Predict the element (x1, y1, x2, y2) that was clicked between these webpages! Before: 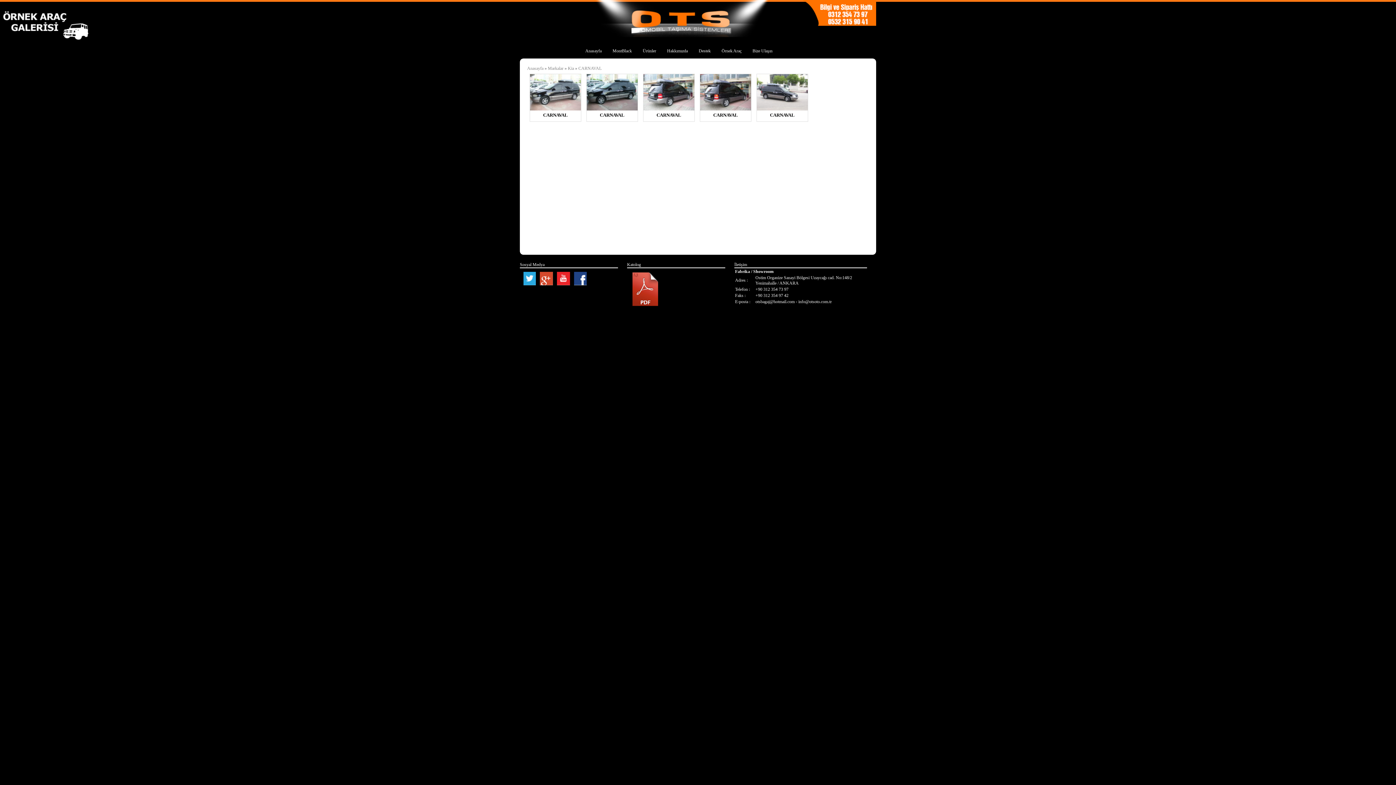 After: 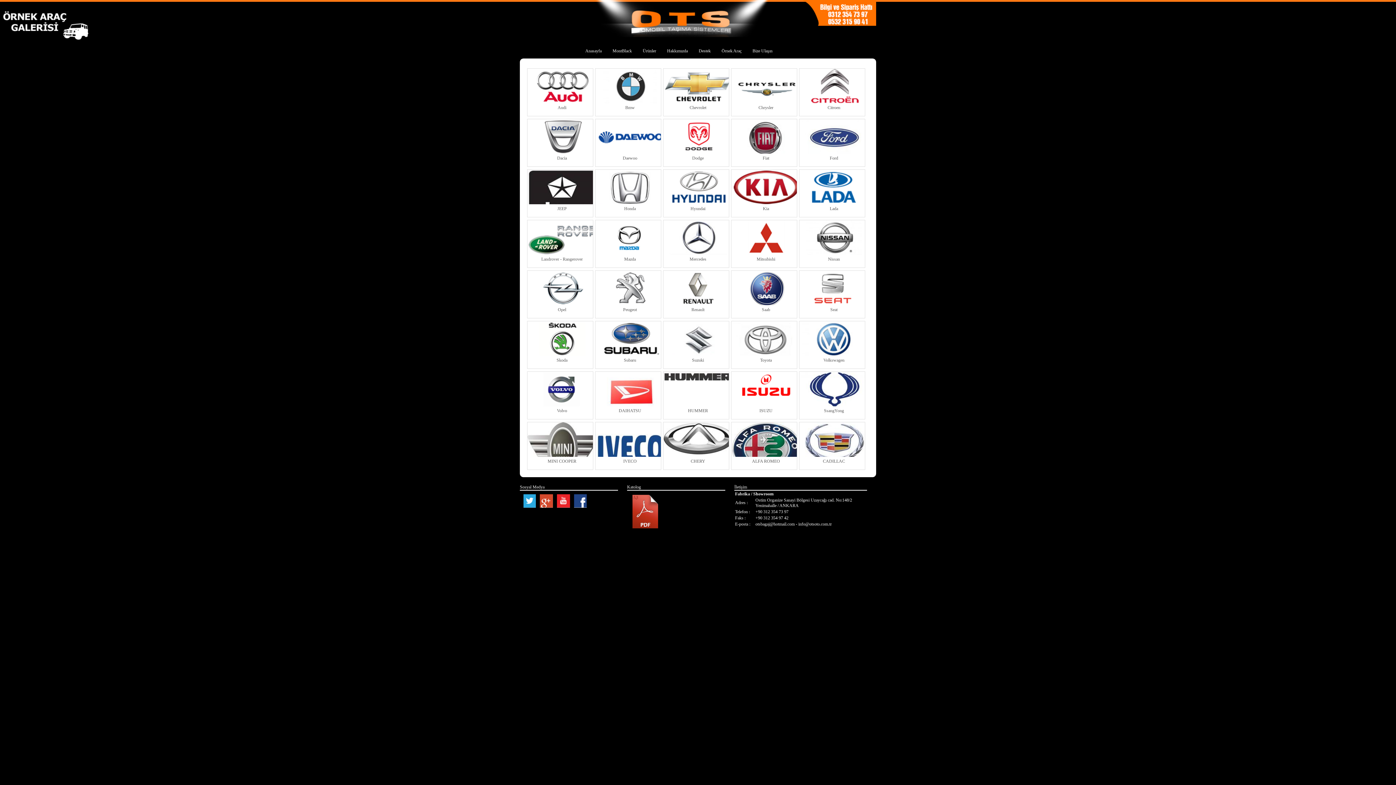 Action: label: Markalar  bbox: (548, 65, 564, 70)